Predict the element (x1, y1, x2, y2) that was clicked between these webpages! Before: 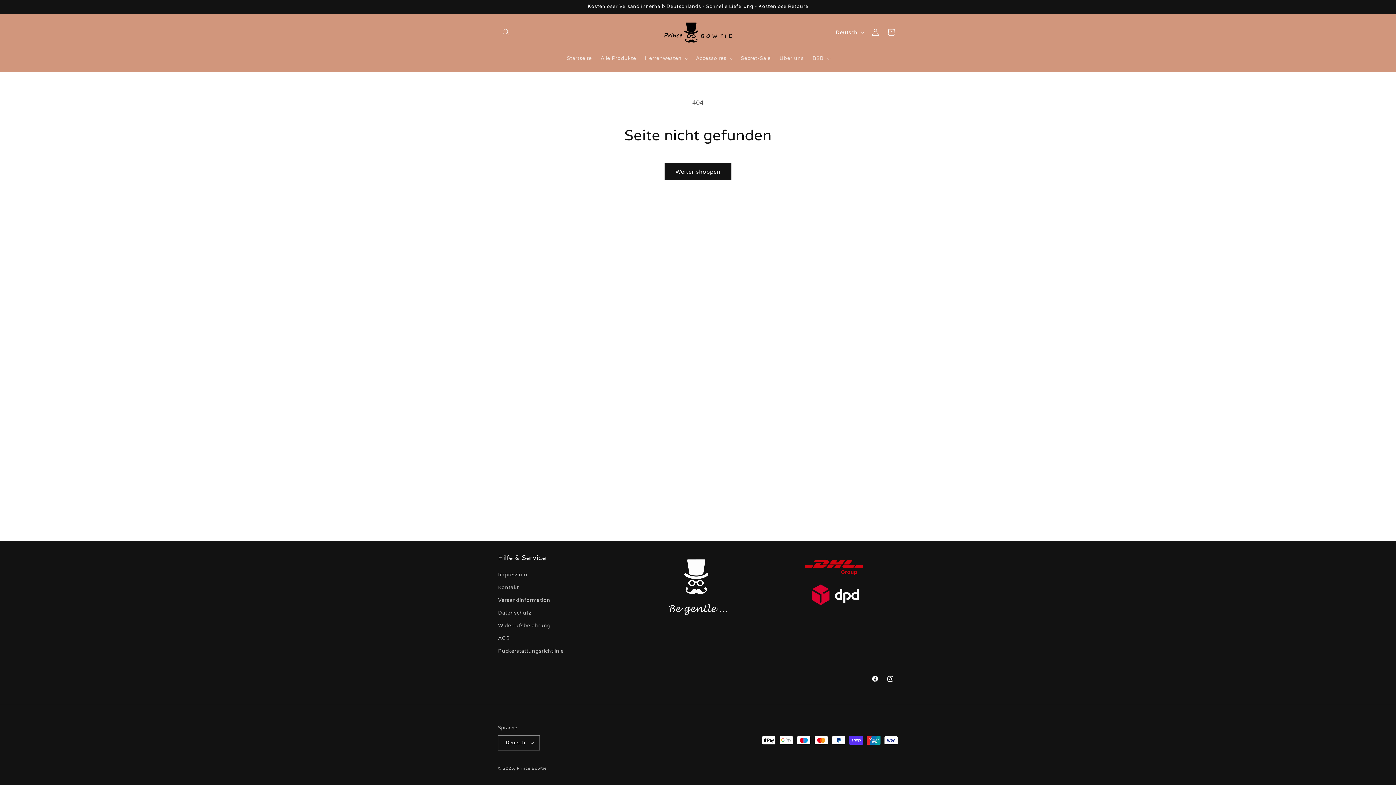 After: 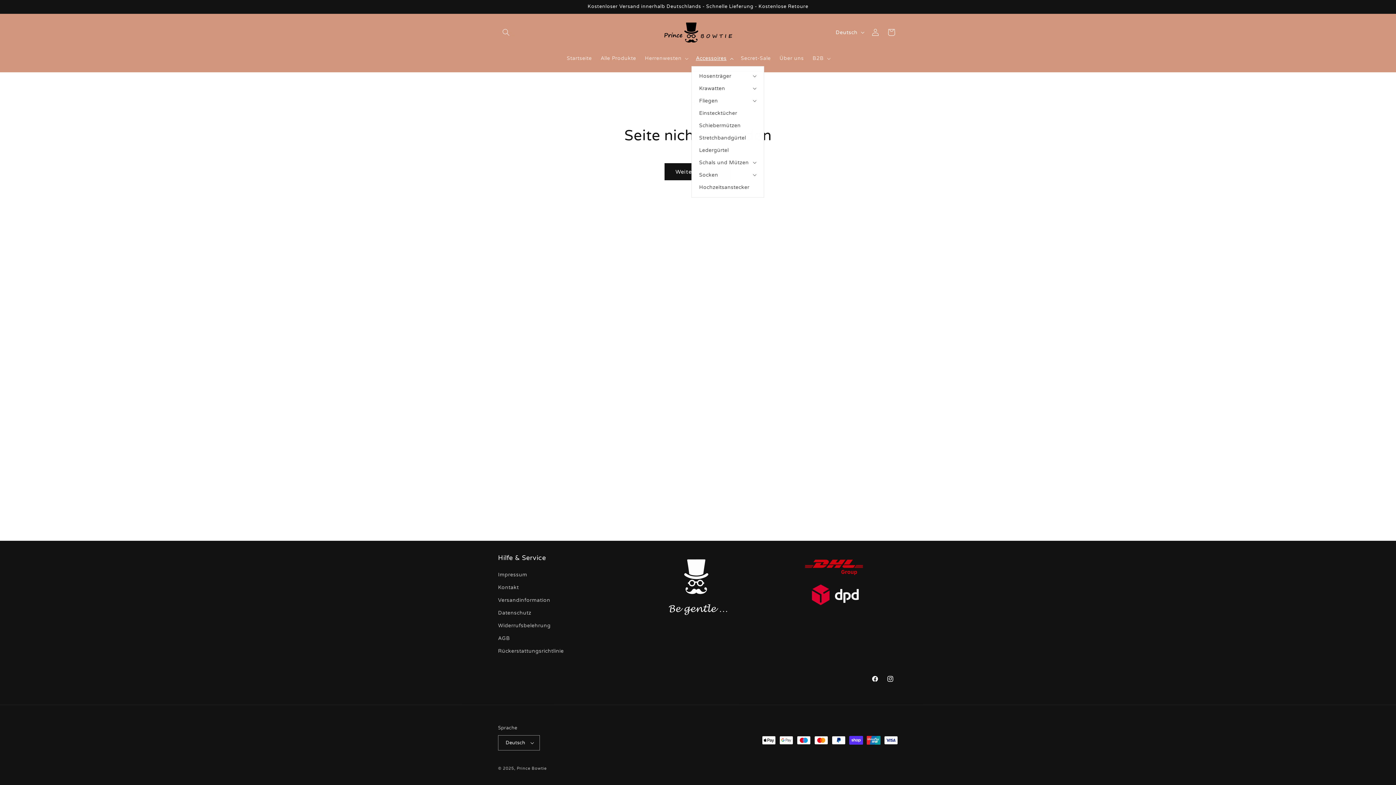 Action: bbox: (691, 50, 736, 66) label: Accessoires